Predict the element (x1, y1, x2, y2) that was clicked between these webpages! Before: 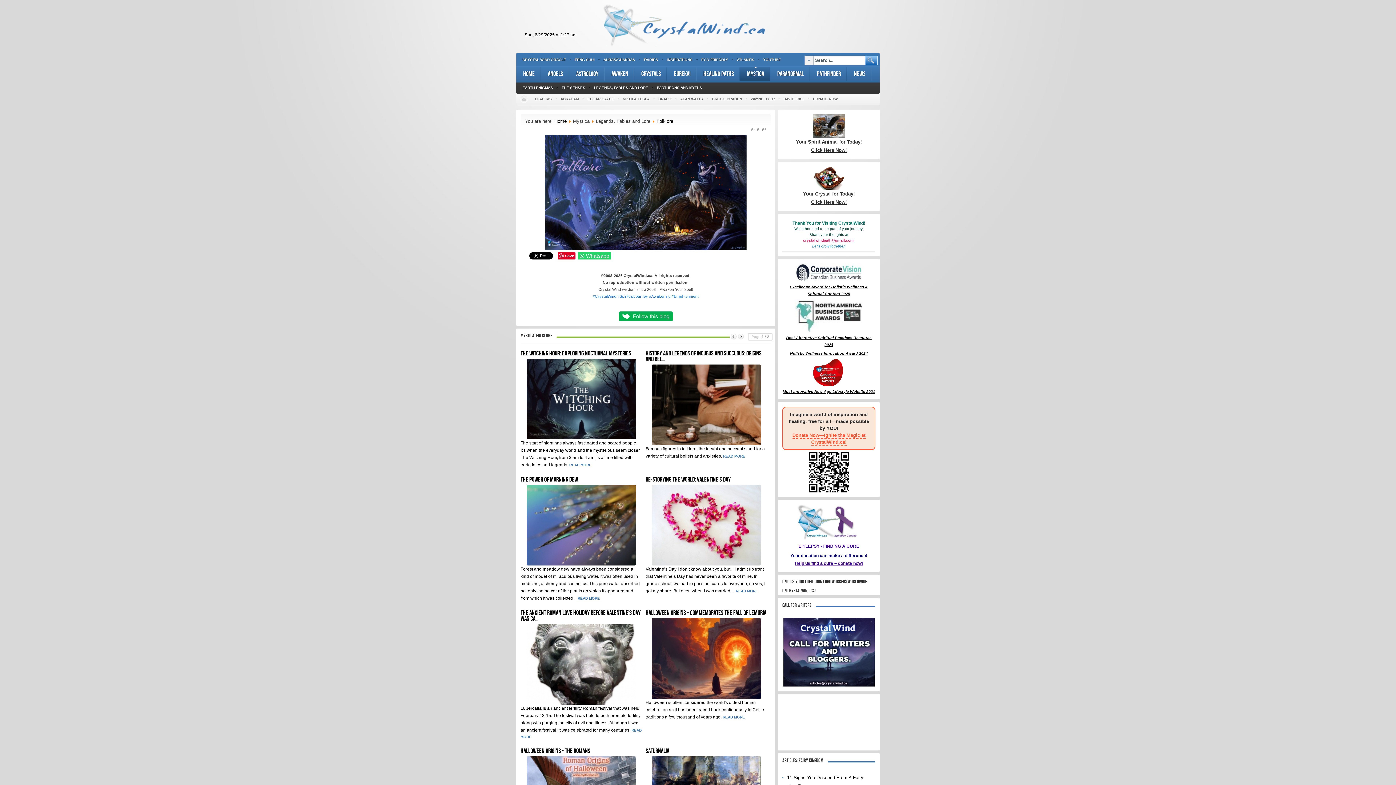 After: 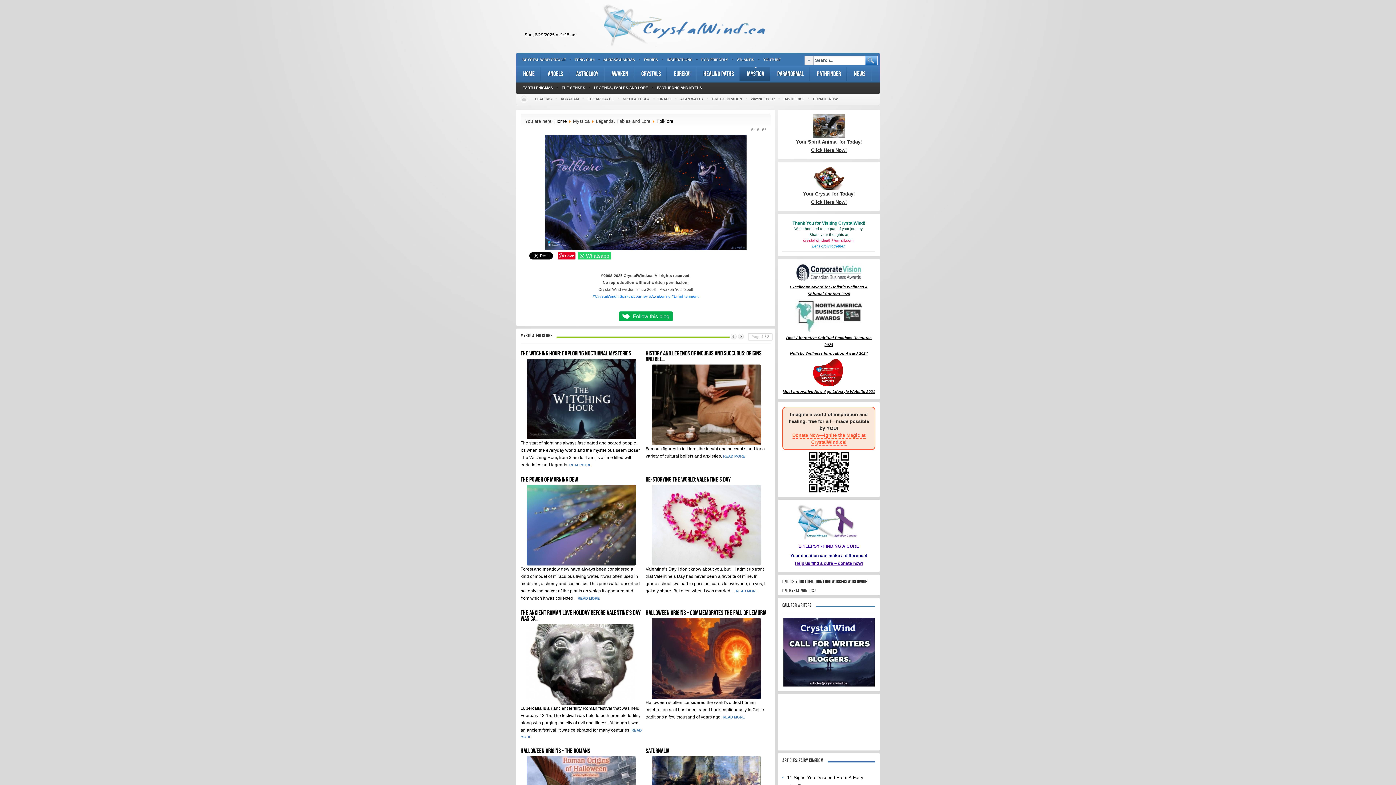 Action: bbox: (782, 189, 875, 198) label: Your Crystal for Today!